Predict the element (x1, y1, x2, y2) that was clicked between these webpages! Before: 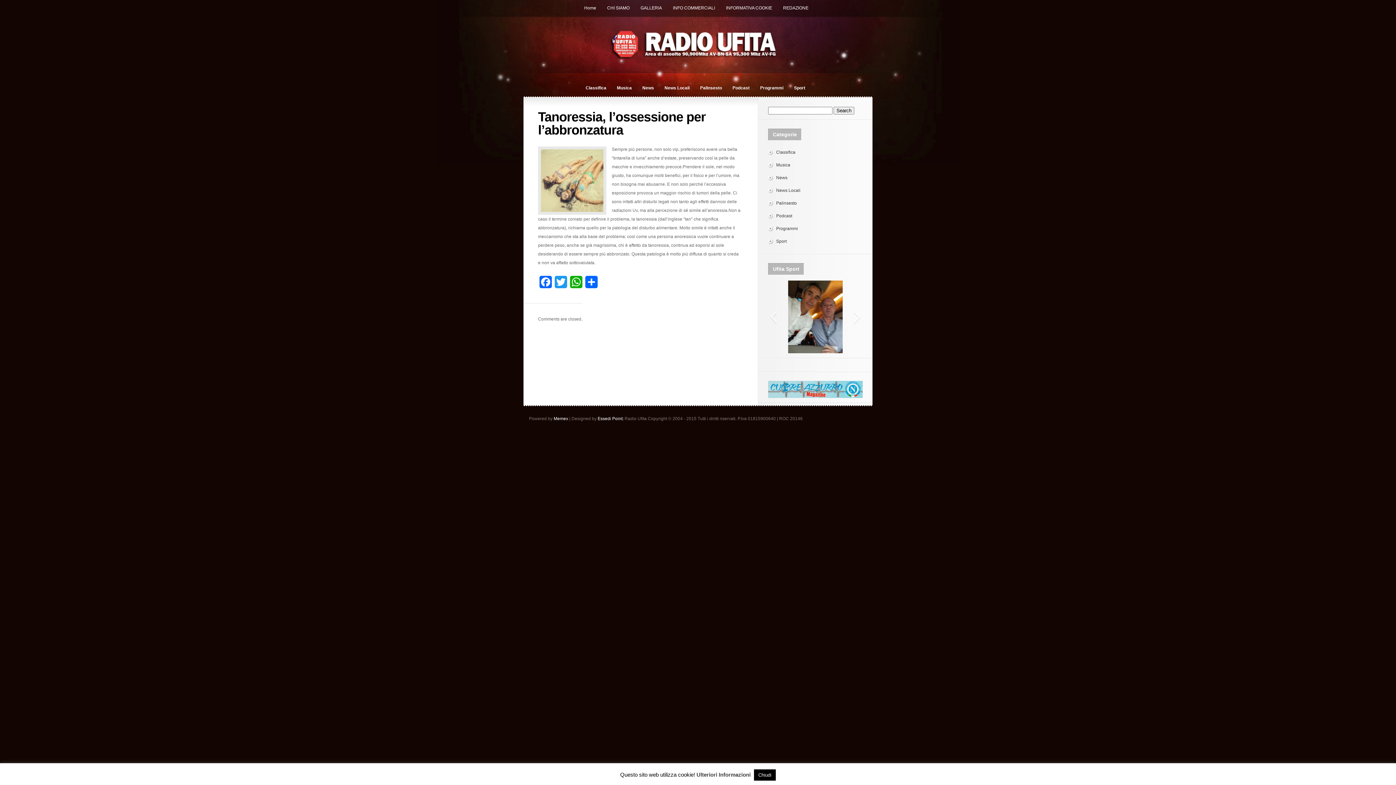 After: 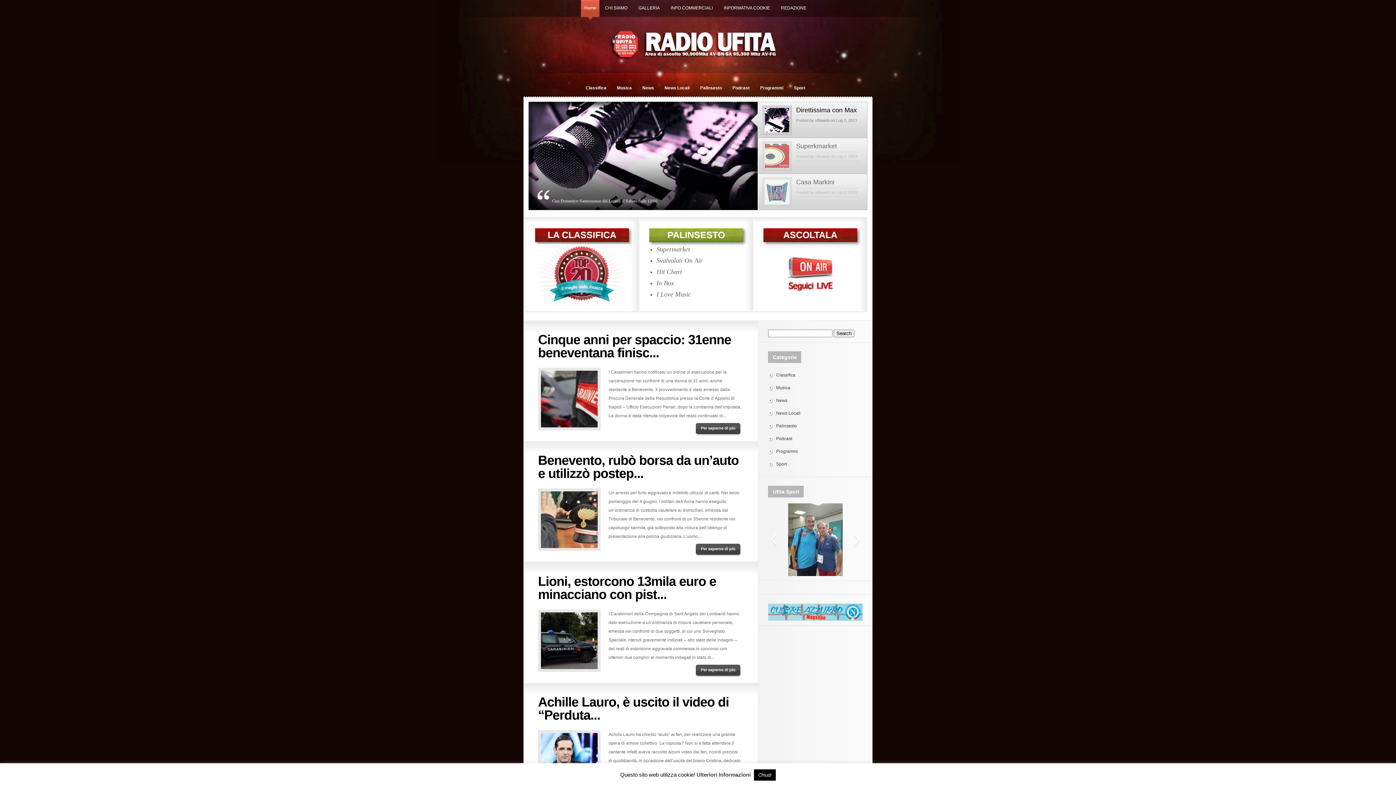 Action: bbox: (619, 55, 777, 60)